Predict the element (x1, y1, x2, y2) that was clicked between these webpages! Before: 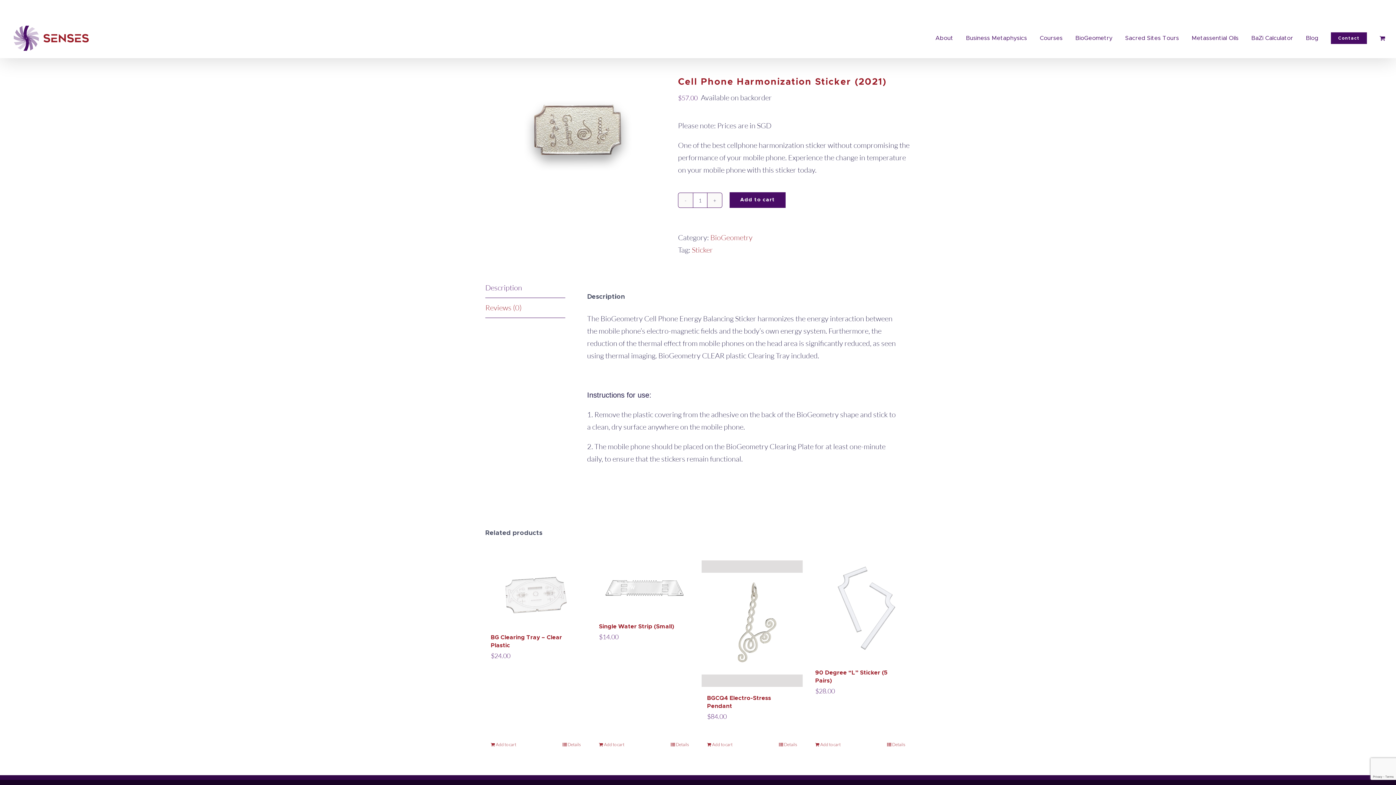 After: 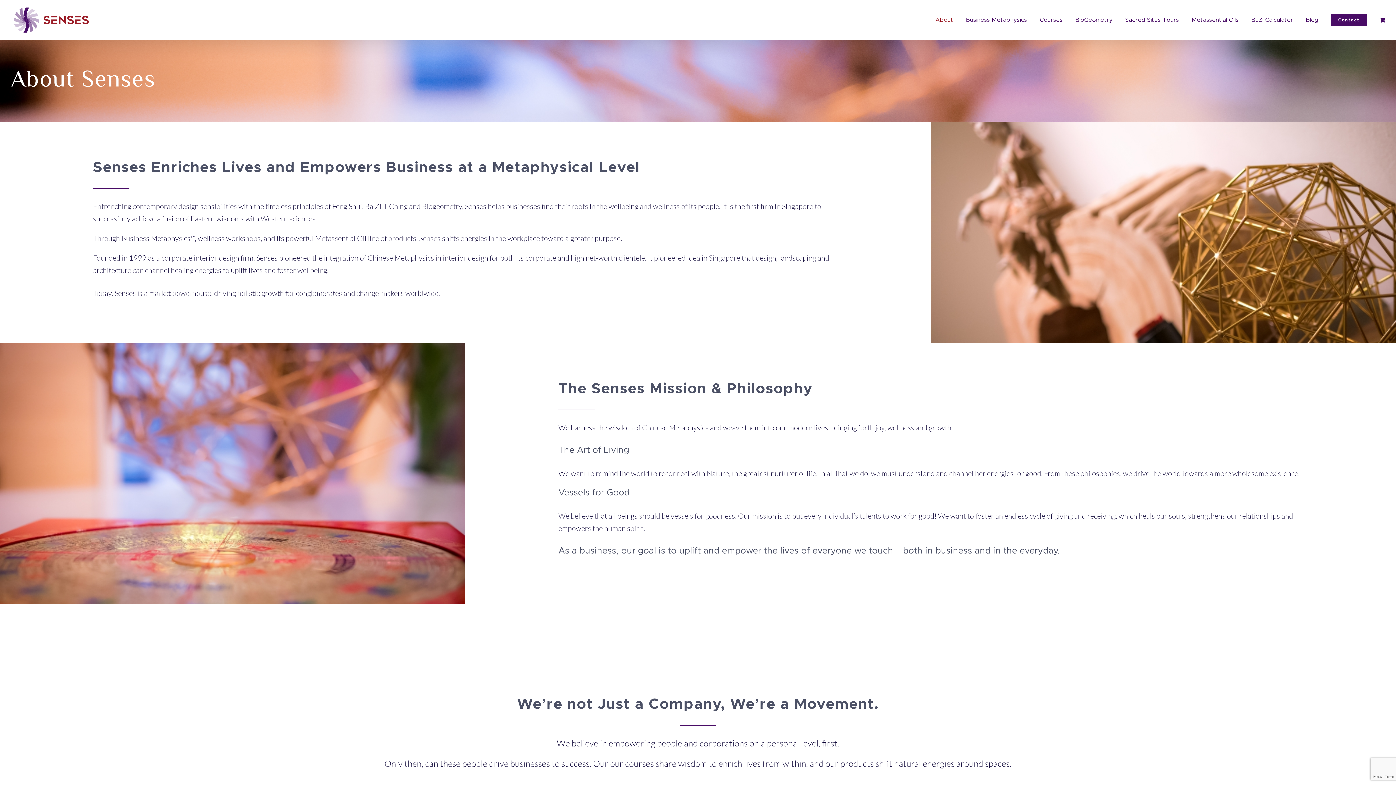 Action: label: About bbox: (935, 21, 953, 54)